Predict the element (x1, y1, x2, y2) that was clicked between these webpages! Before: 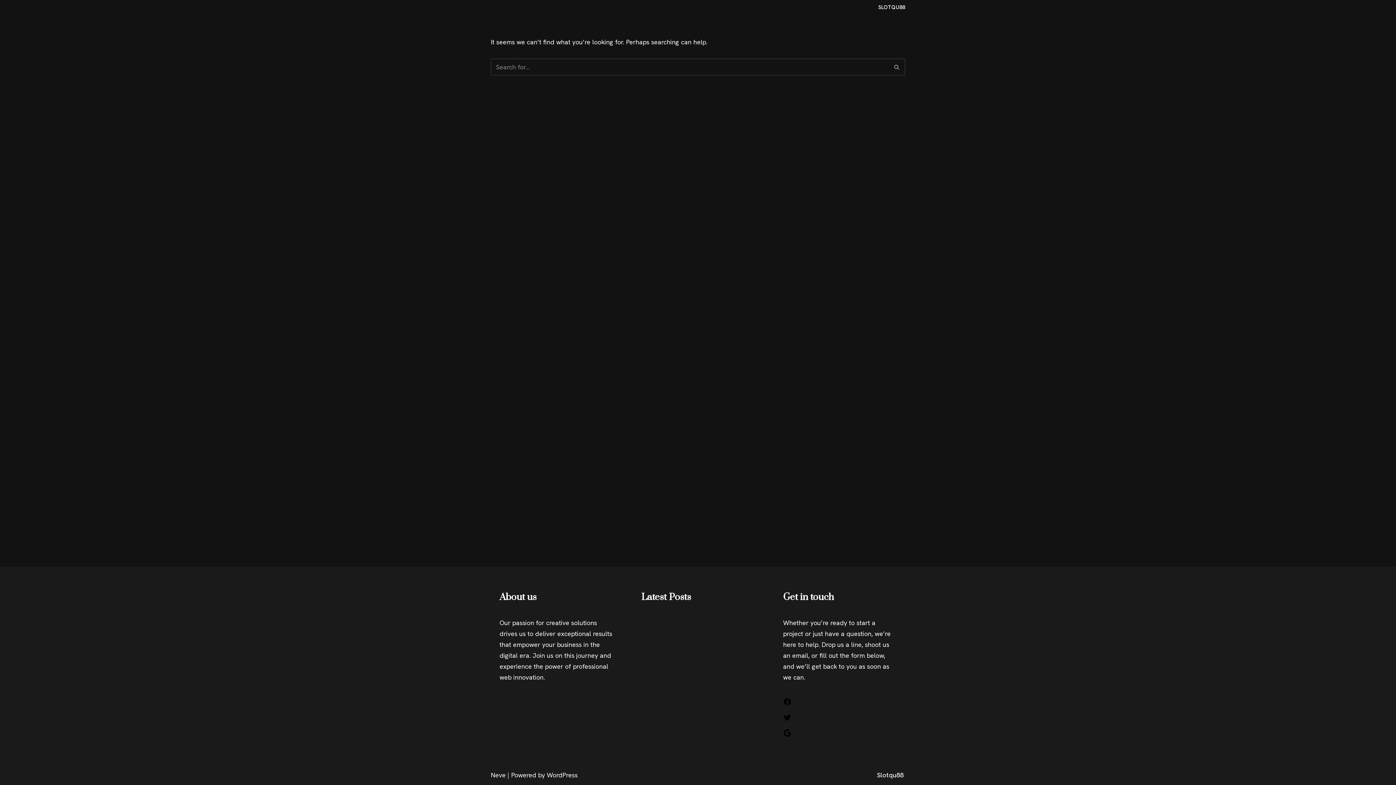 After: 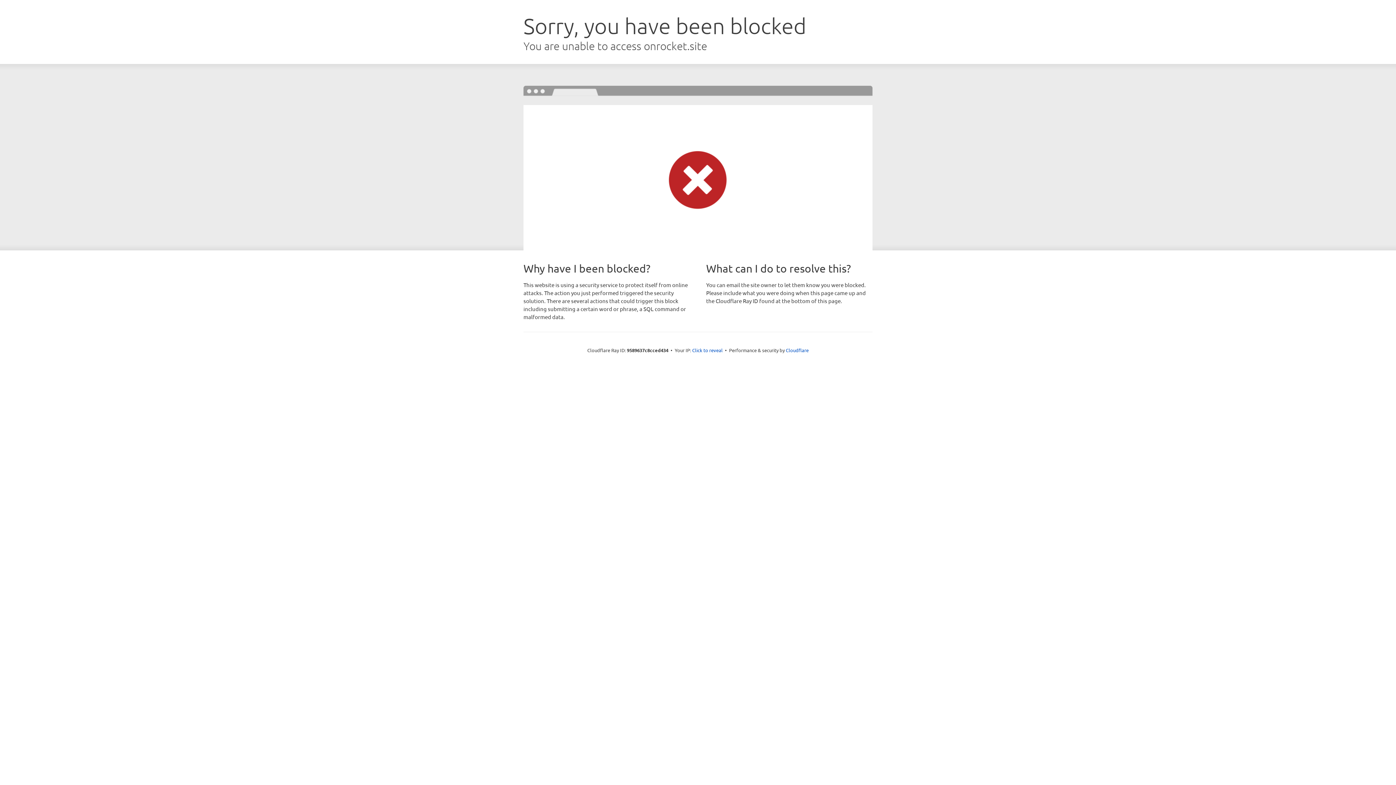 Action: label: Neve bbox: (490, 771, 505, 779)